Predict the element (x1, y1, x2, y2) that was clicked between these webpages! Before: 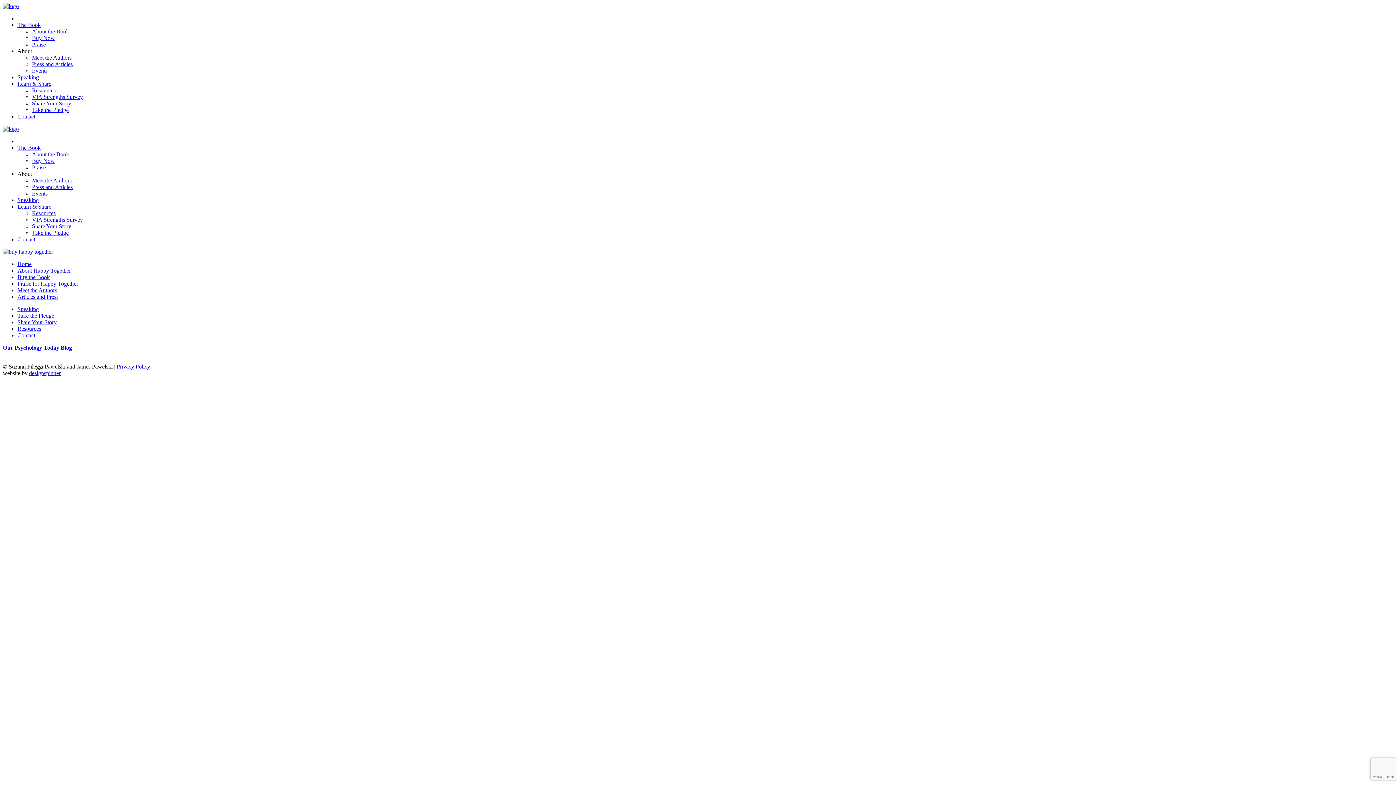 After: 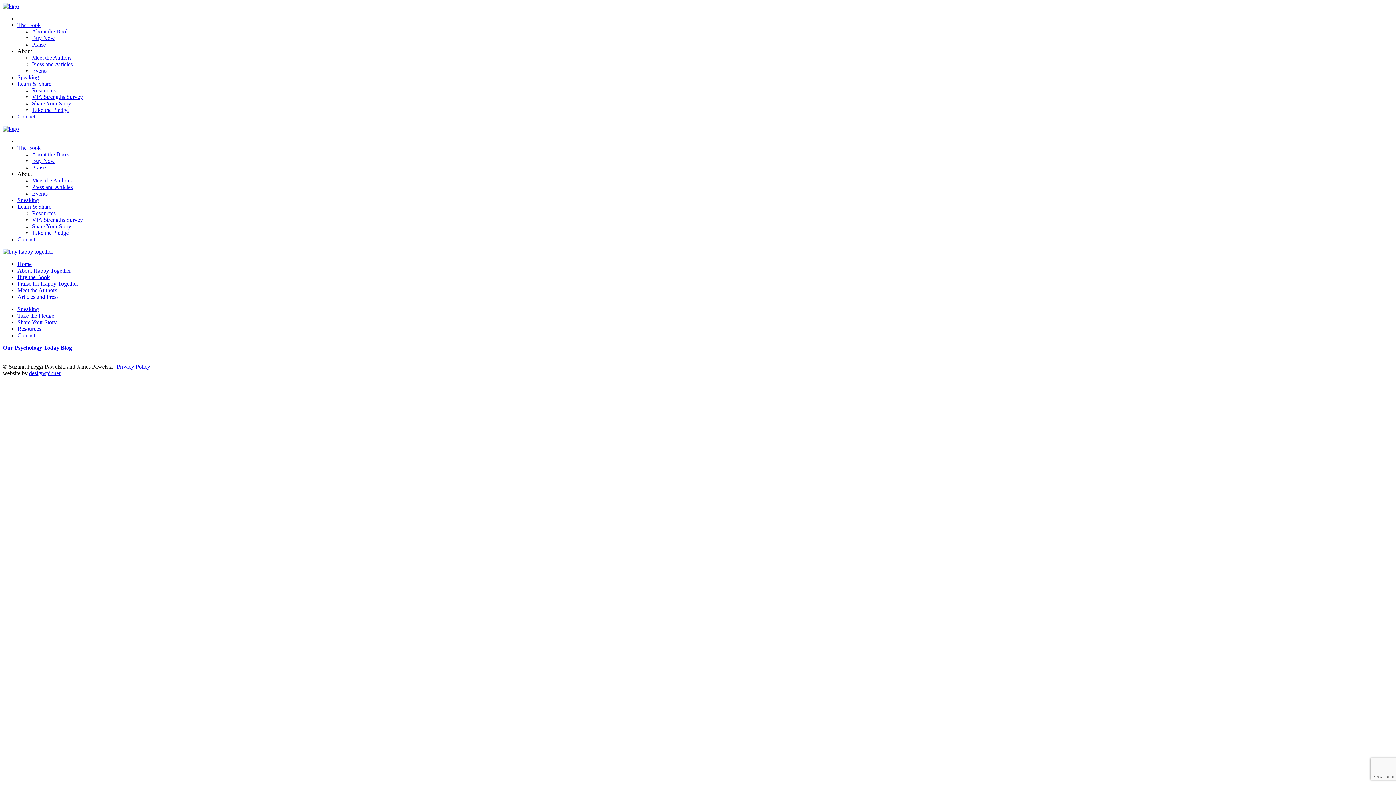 Action: bbox: (17, 203, 51, 209) label: Learn & Share